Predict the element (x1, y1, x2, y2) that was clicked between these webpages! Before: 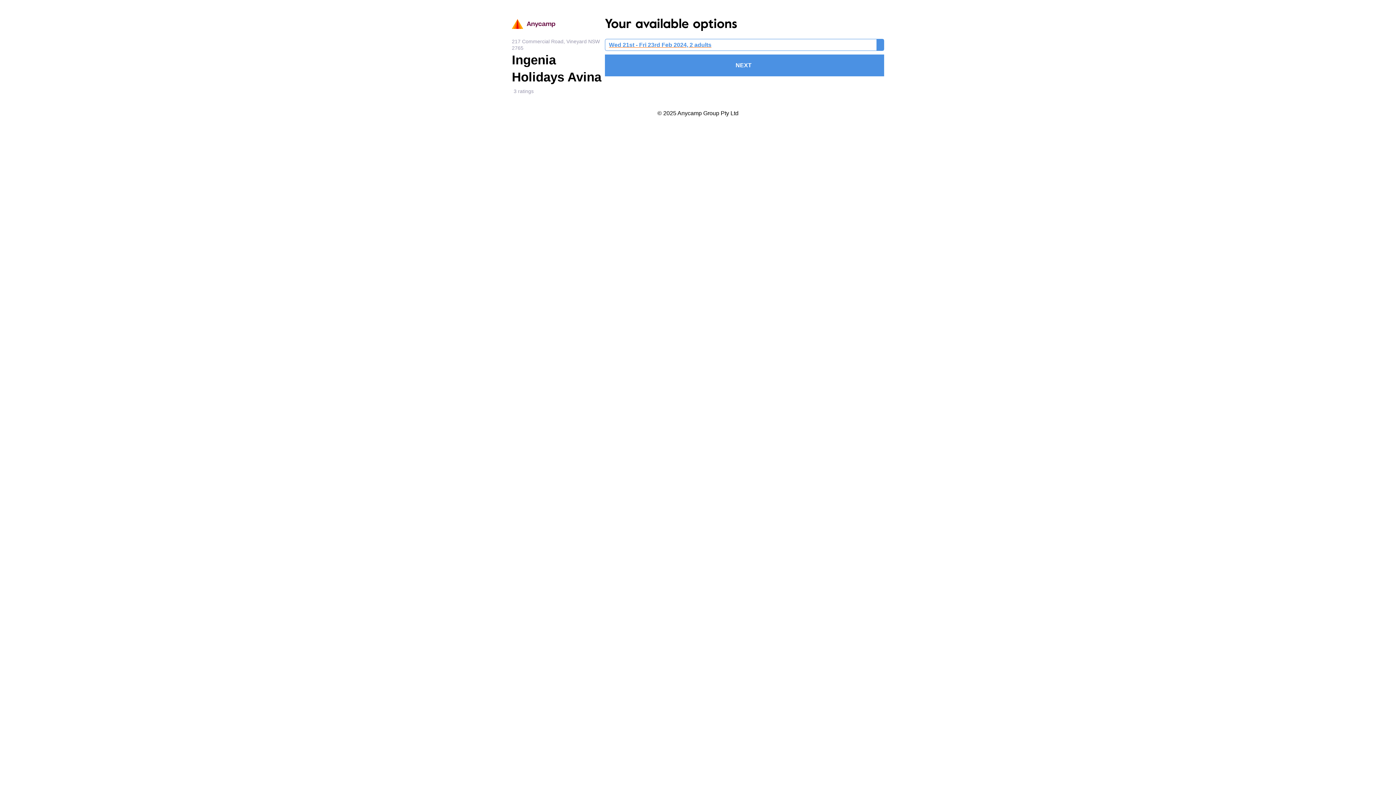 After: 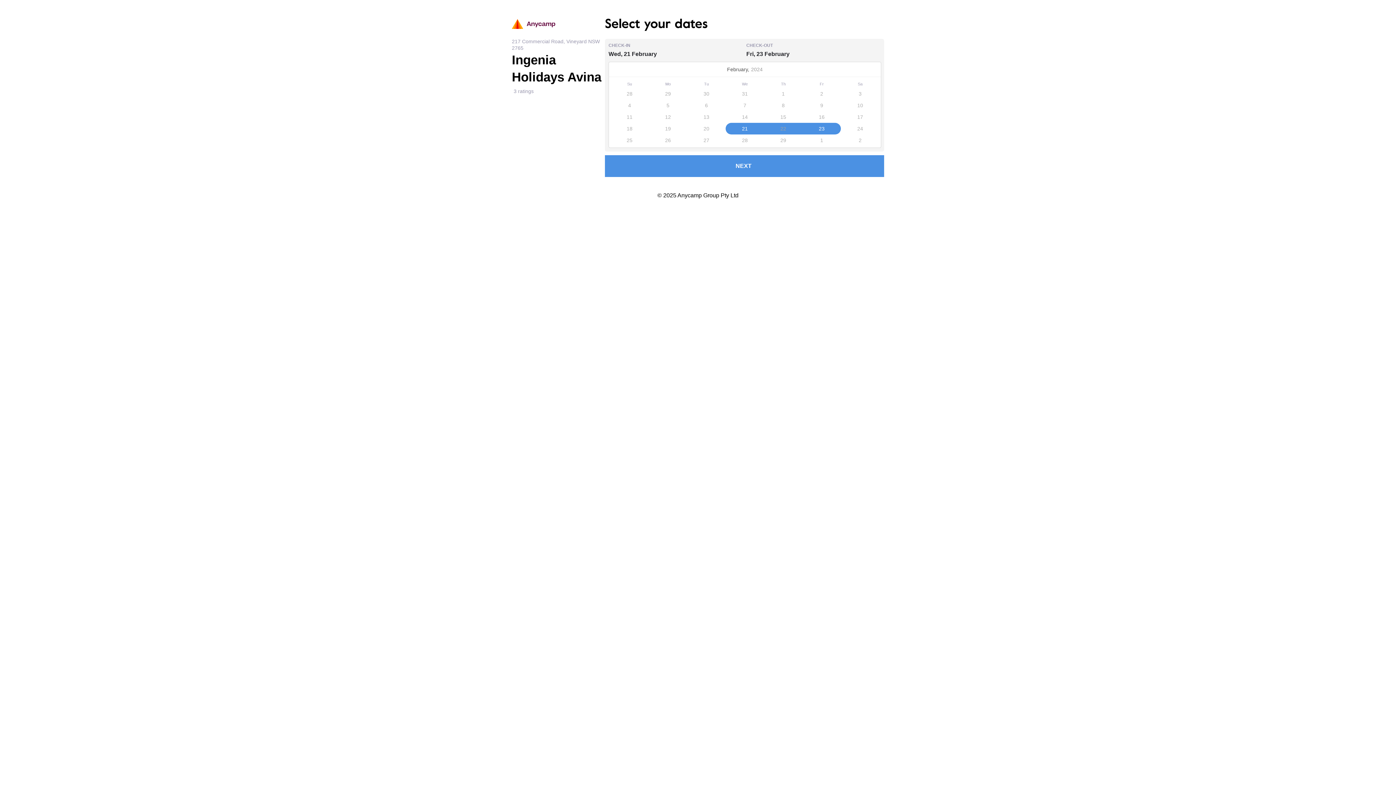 Action: bbox: (605, 38, 884, 50) label: Wed 21st - Fri 23rd Feb 2024, 2 adults